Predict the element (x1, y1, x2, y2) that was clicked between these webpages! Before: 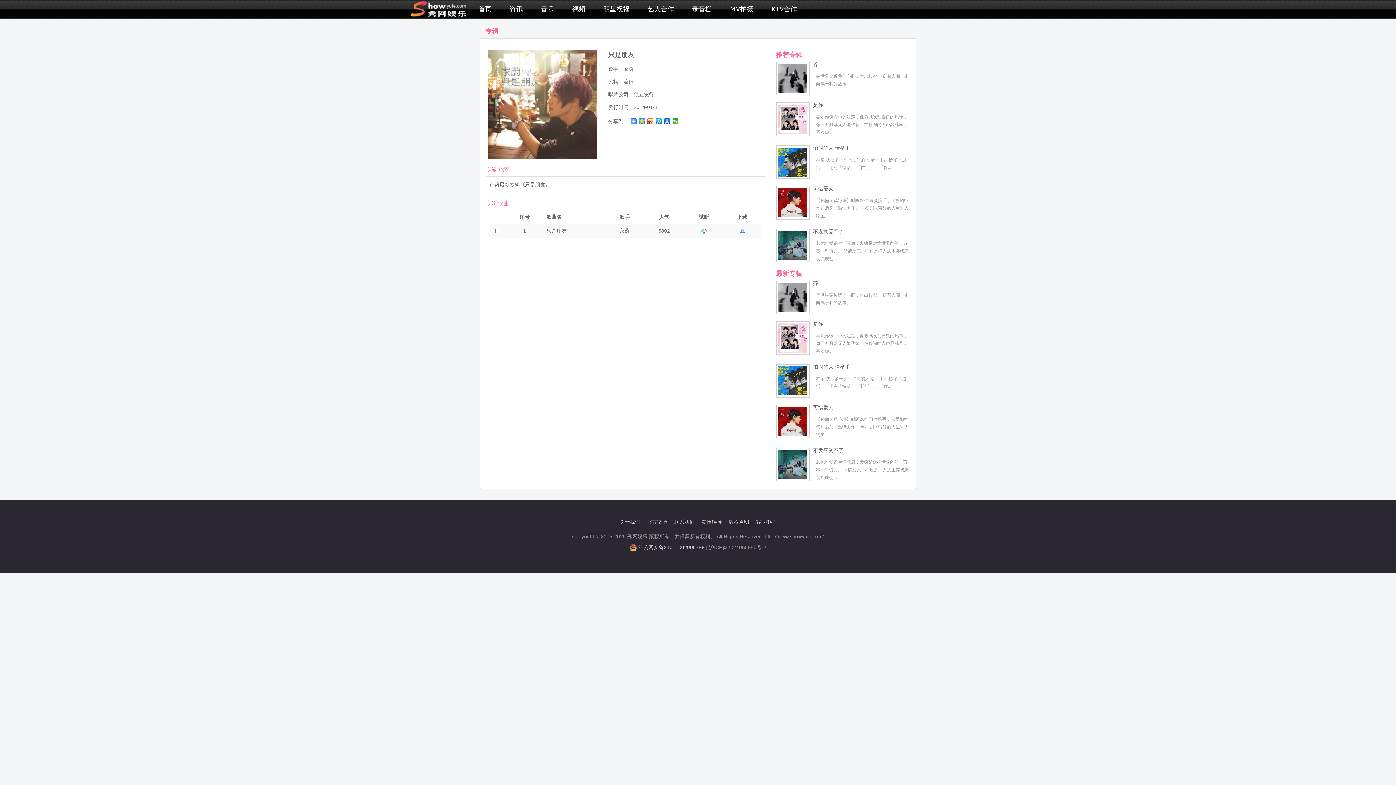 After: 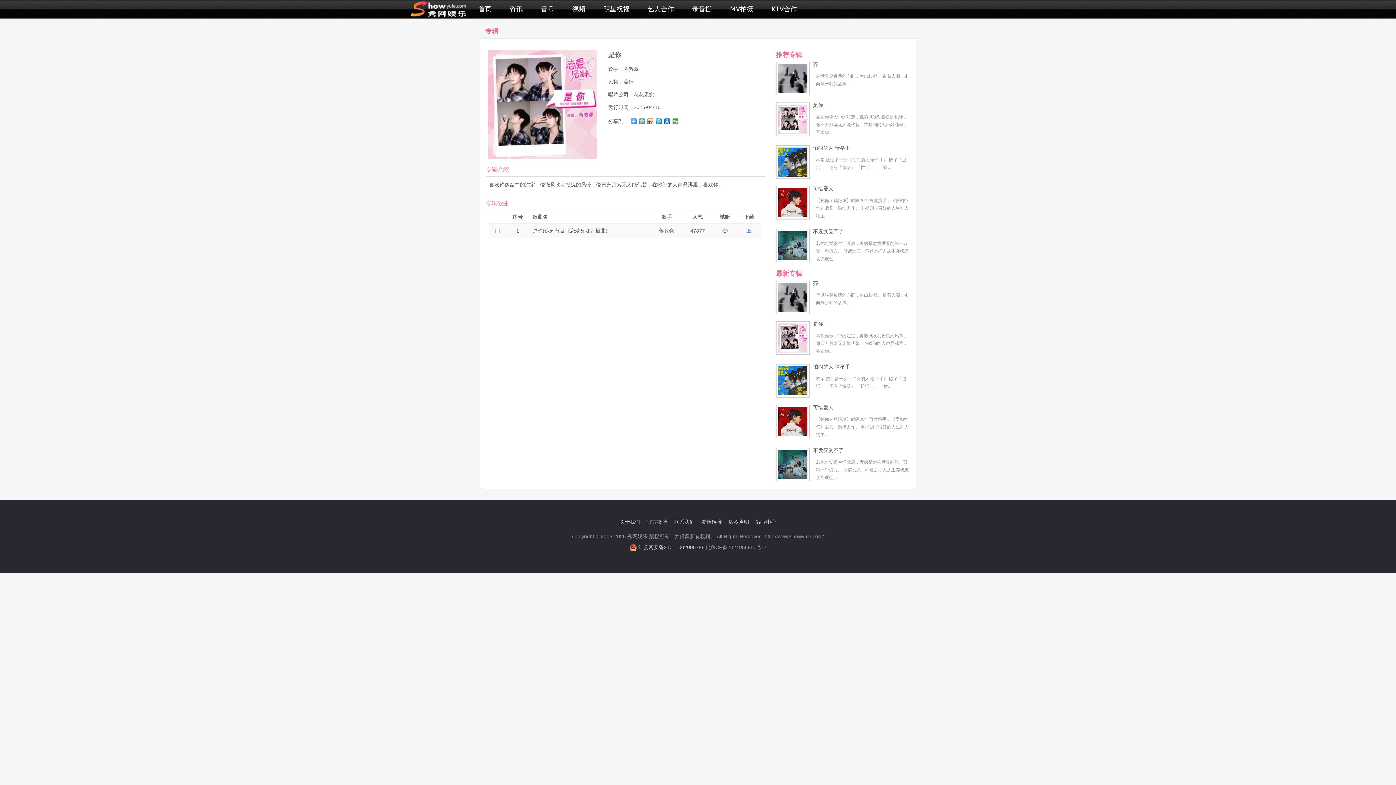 Action: bbox: (776, 321, 809, 354)